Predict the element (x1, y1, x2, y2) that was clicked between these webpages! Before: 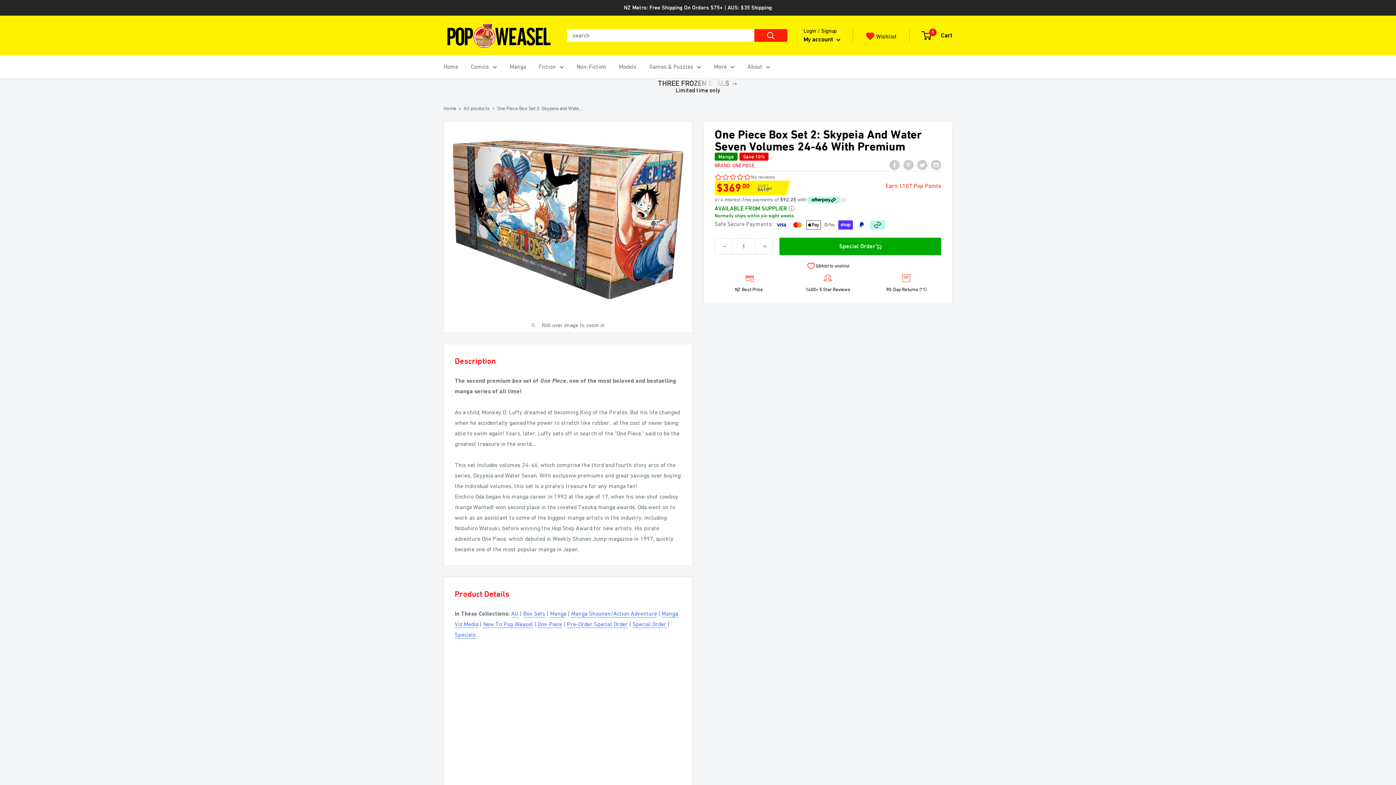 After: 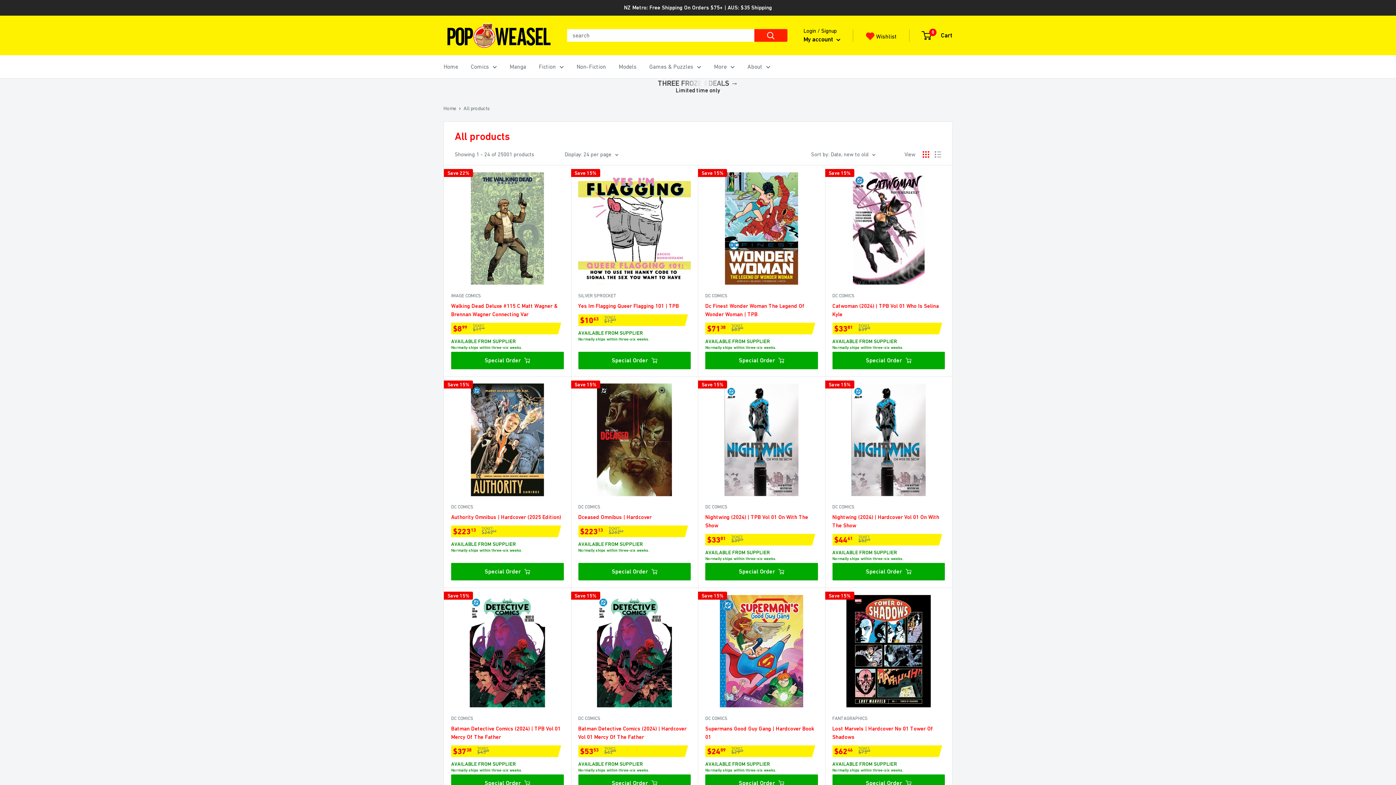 Action: label: All products bbox: (463, 105, 489, 111)